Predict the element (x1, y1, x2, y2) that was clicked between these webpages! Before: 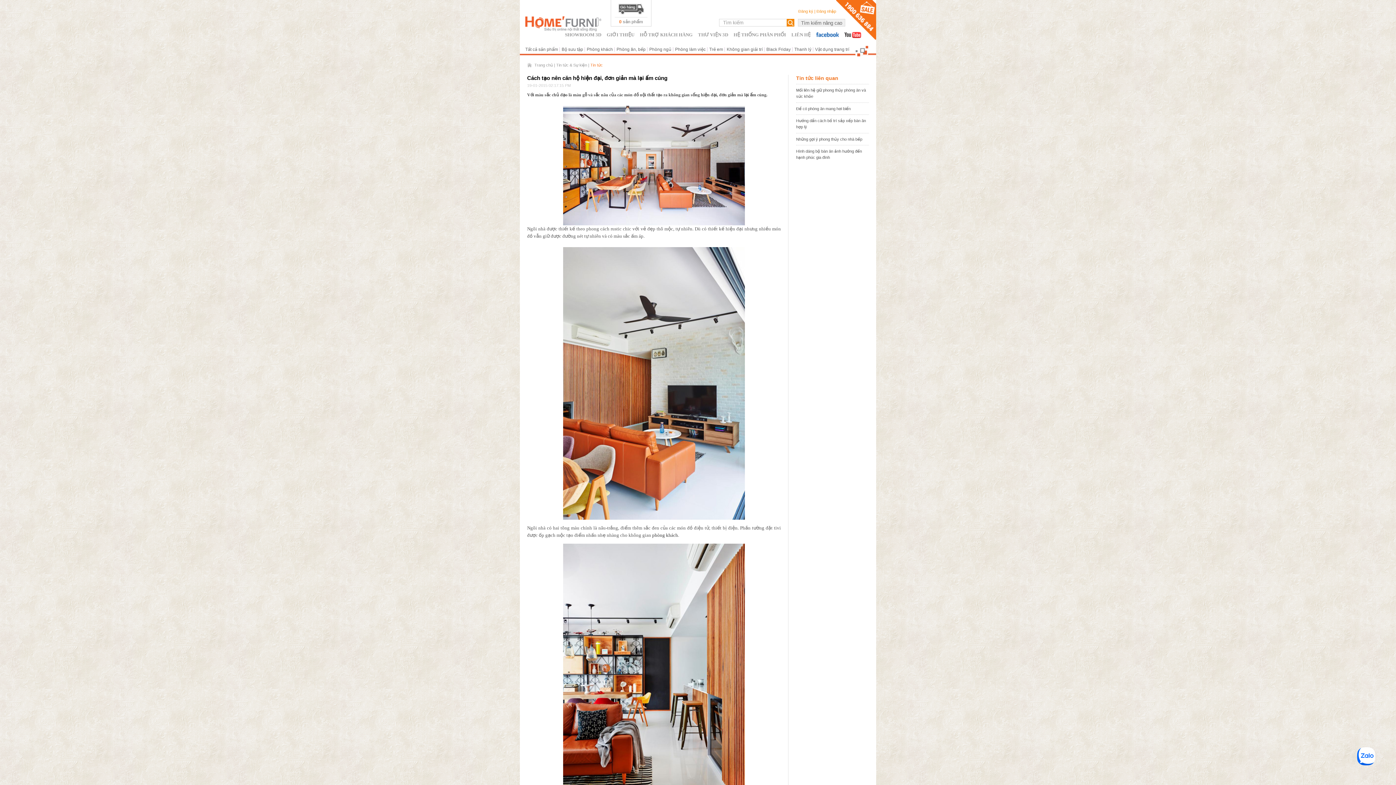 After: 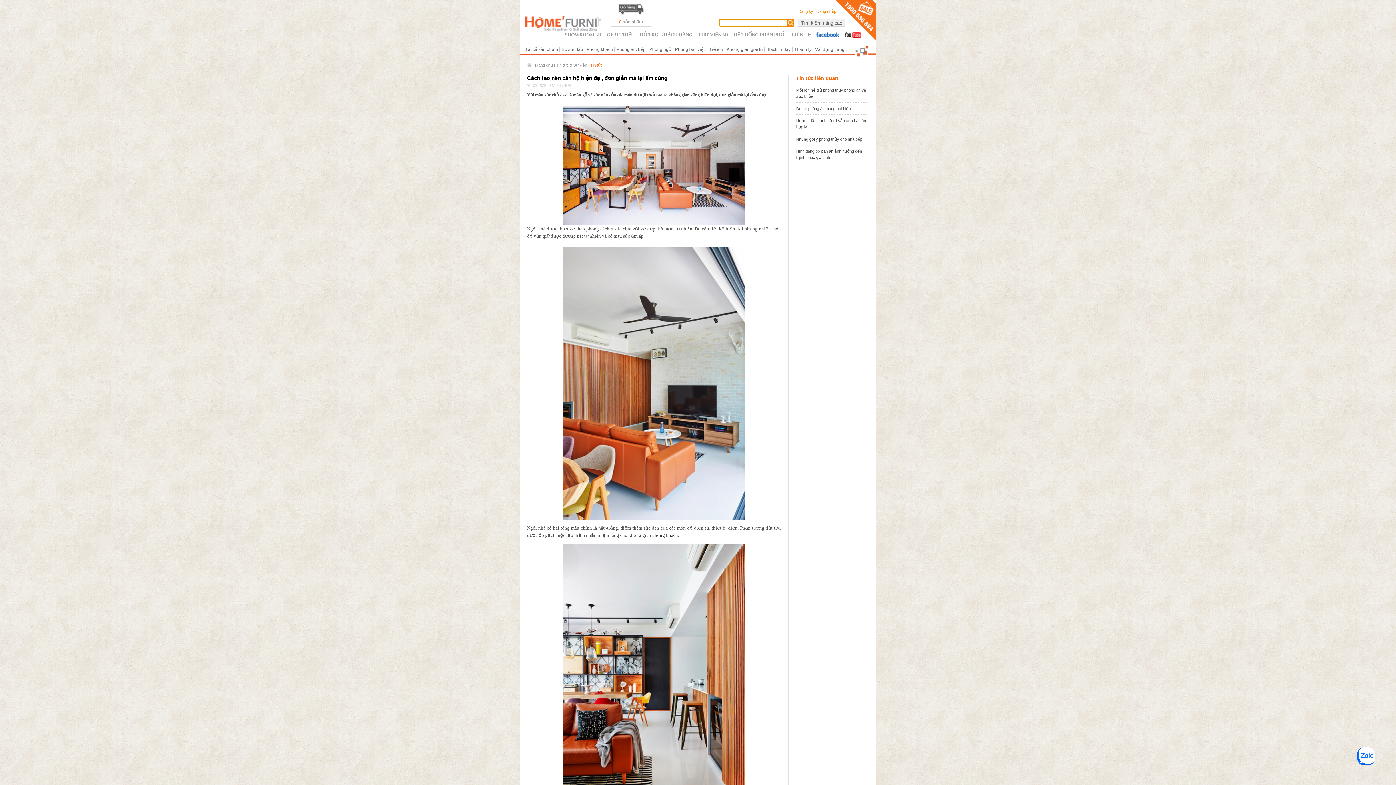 Action: bbox: (786, 18, 794, 26)